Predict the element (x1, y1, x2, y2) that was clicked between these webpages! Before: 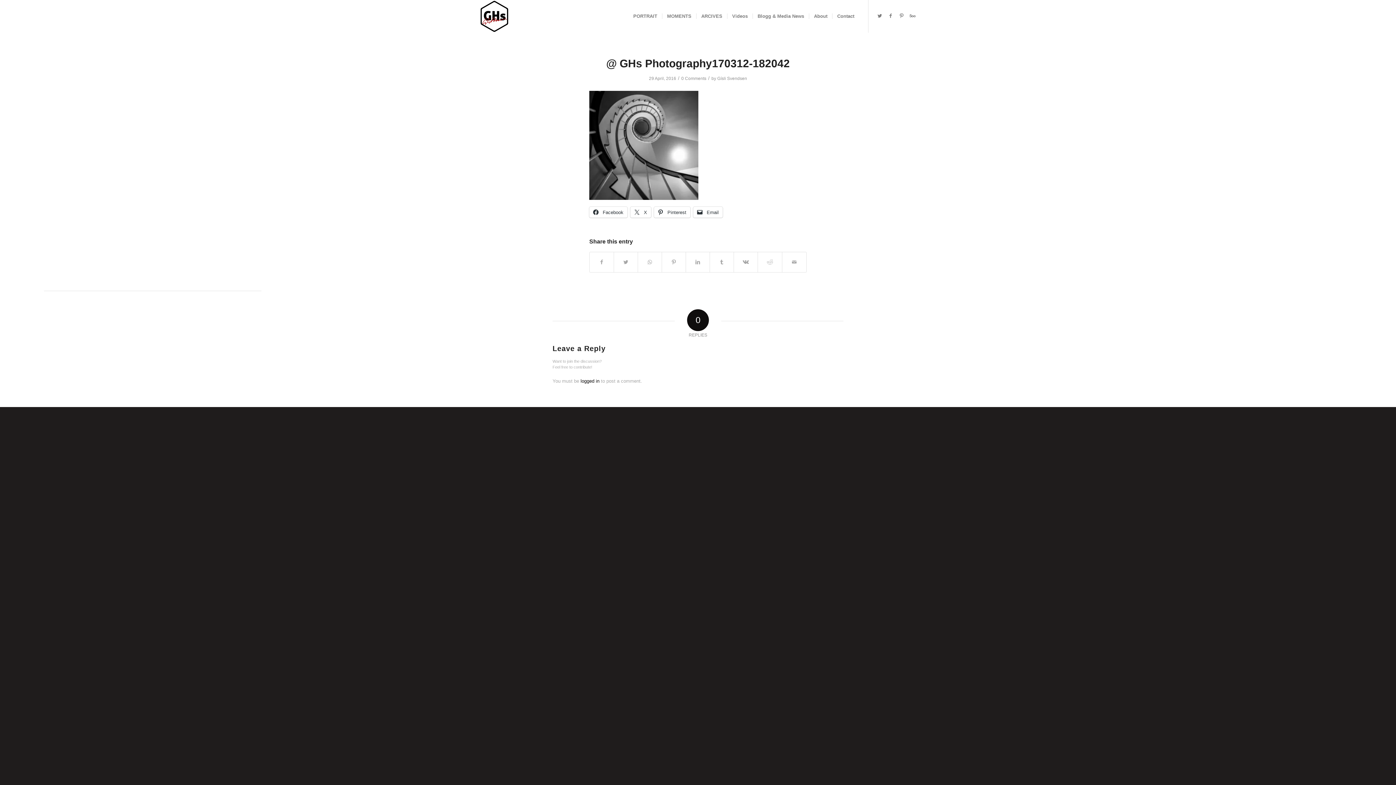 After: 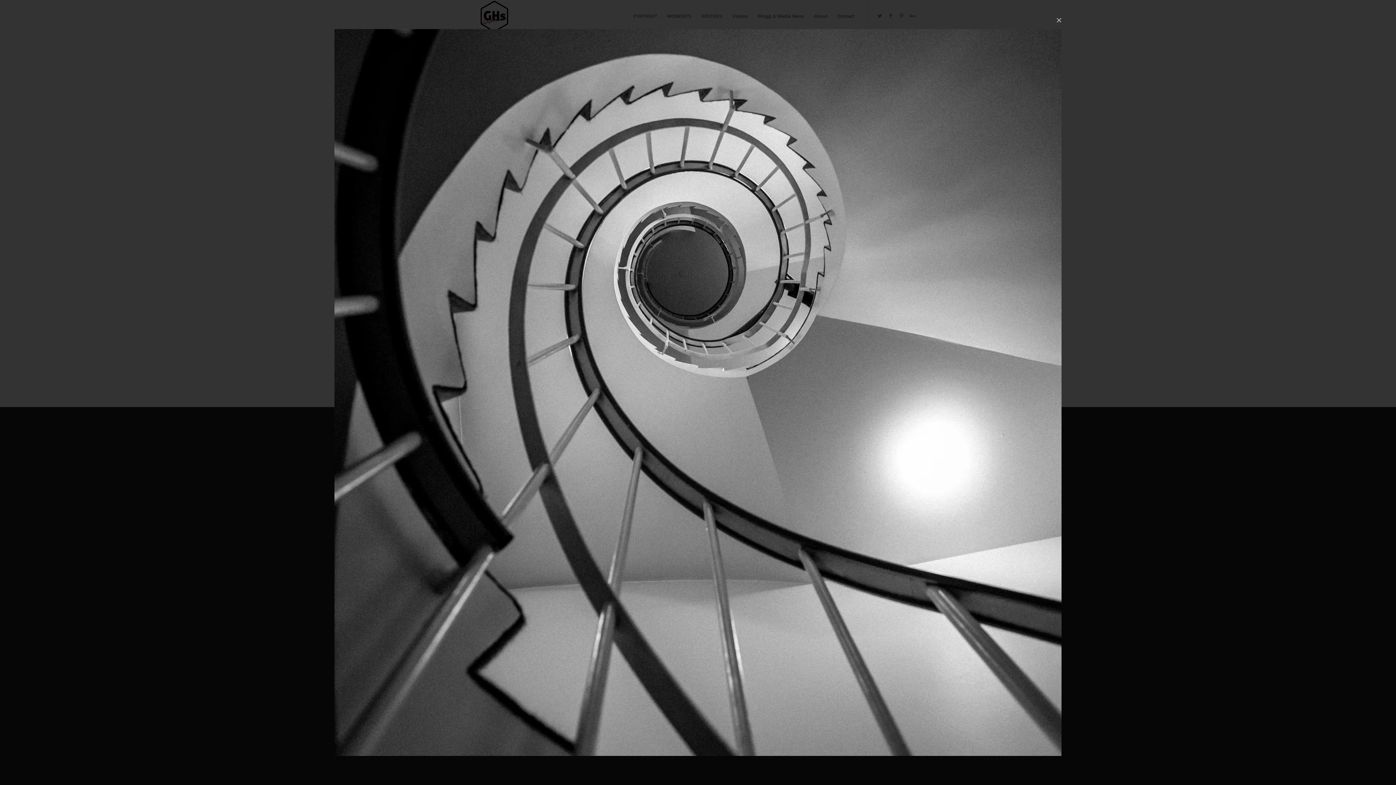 Action: bbox: (589, 194, 698, 200)